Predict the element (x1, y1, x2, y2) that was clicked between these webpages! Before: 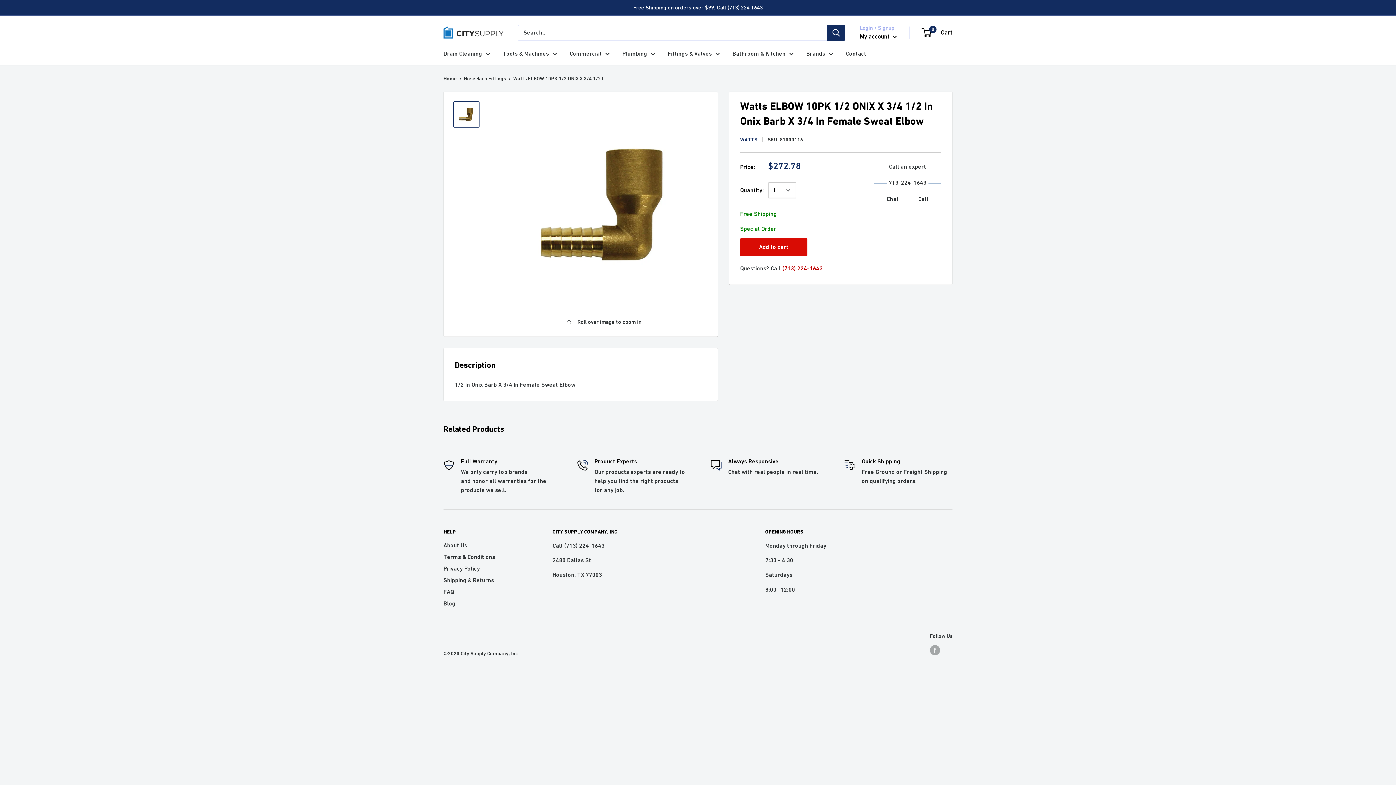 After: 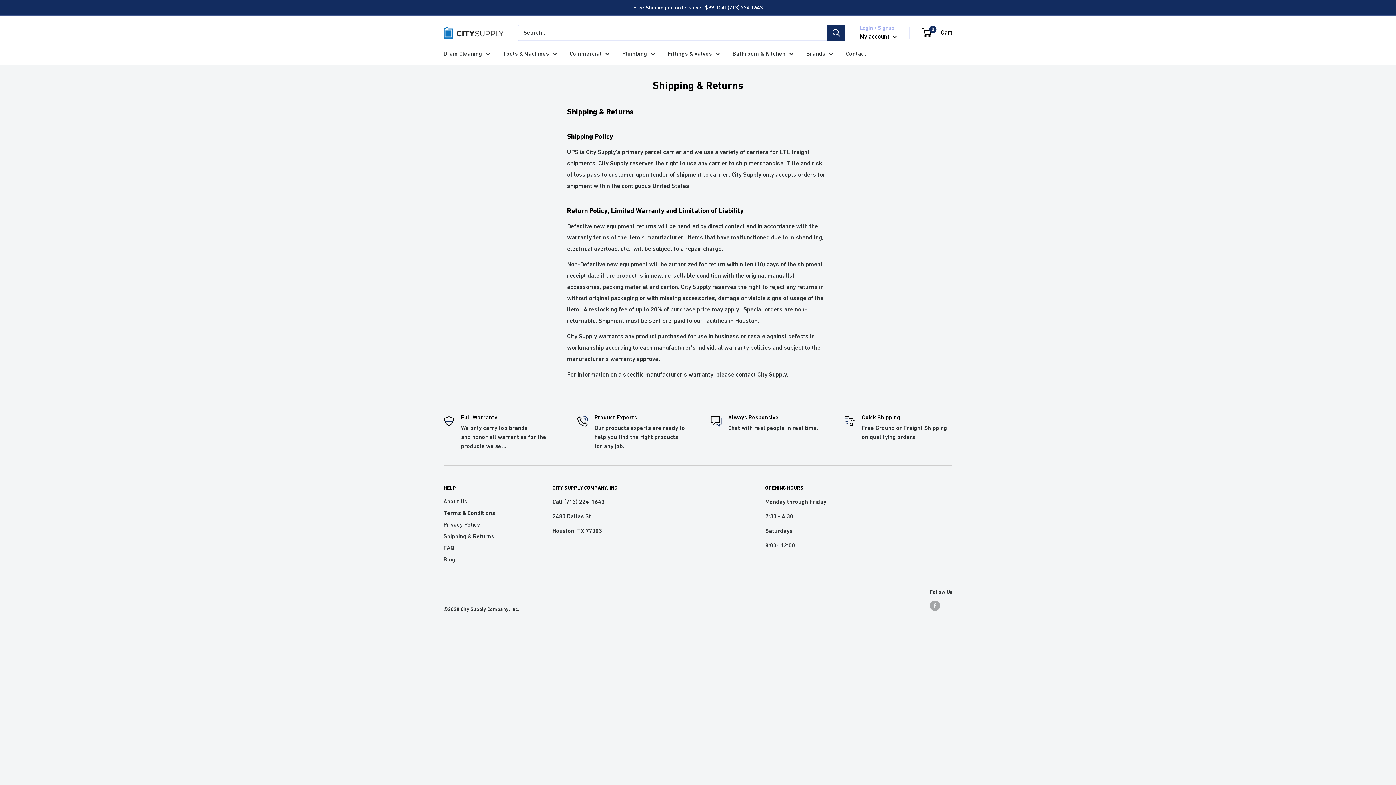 Action: label: Shipping & Returns bbox: (443, 574, 527, 586)